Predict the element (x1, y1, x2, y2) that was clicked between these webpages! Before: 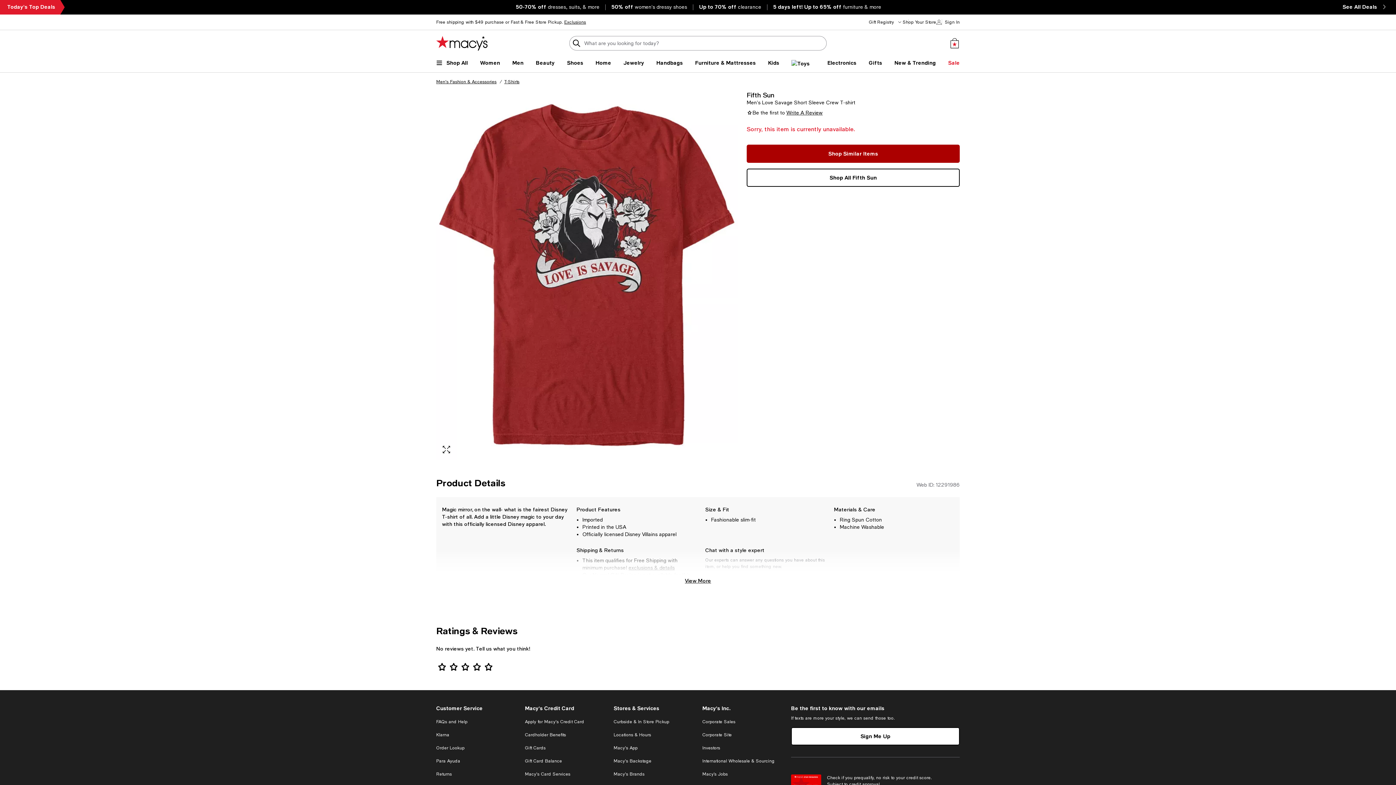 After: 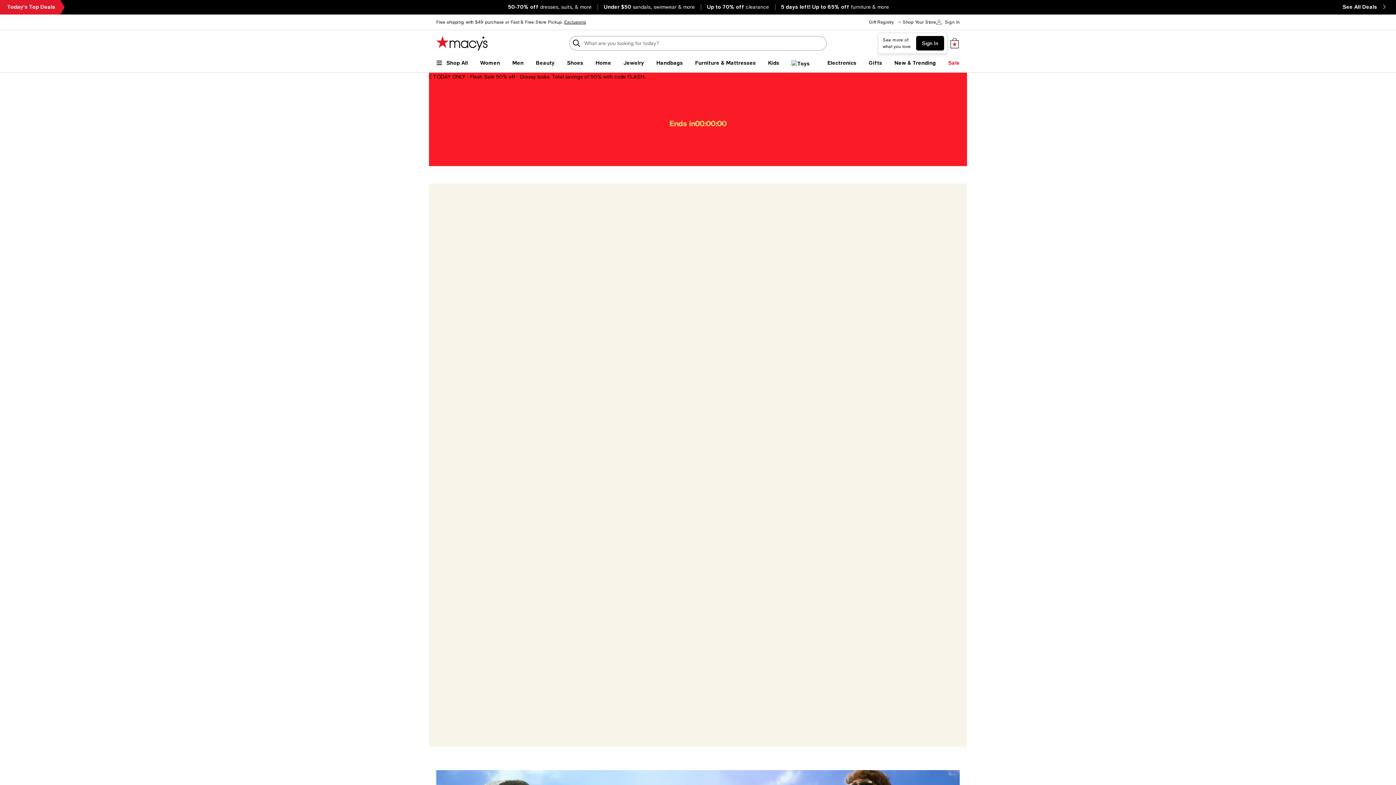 Action: label: Macy's Home Page bbox: (436, 36, 487, 50)